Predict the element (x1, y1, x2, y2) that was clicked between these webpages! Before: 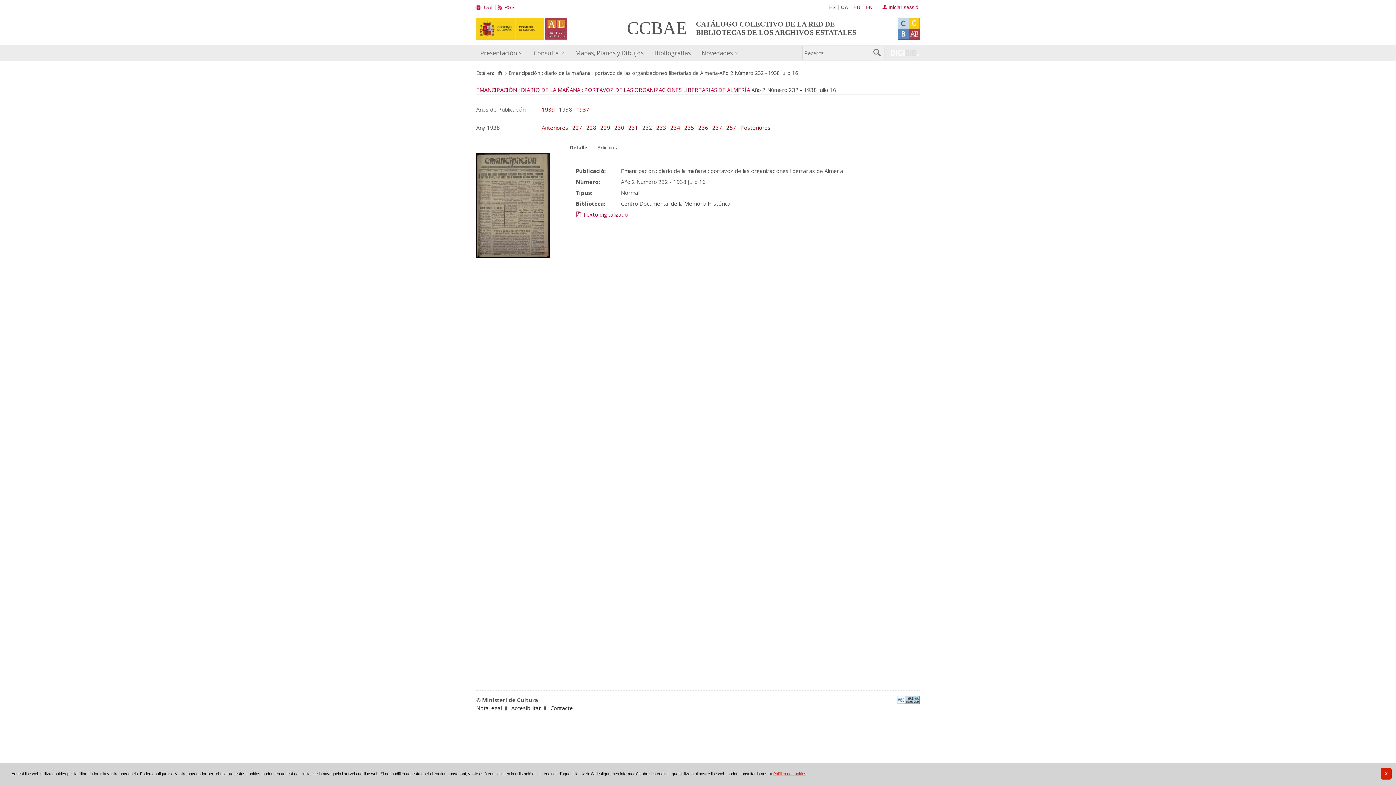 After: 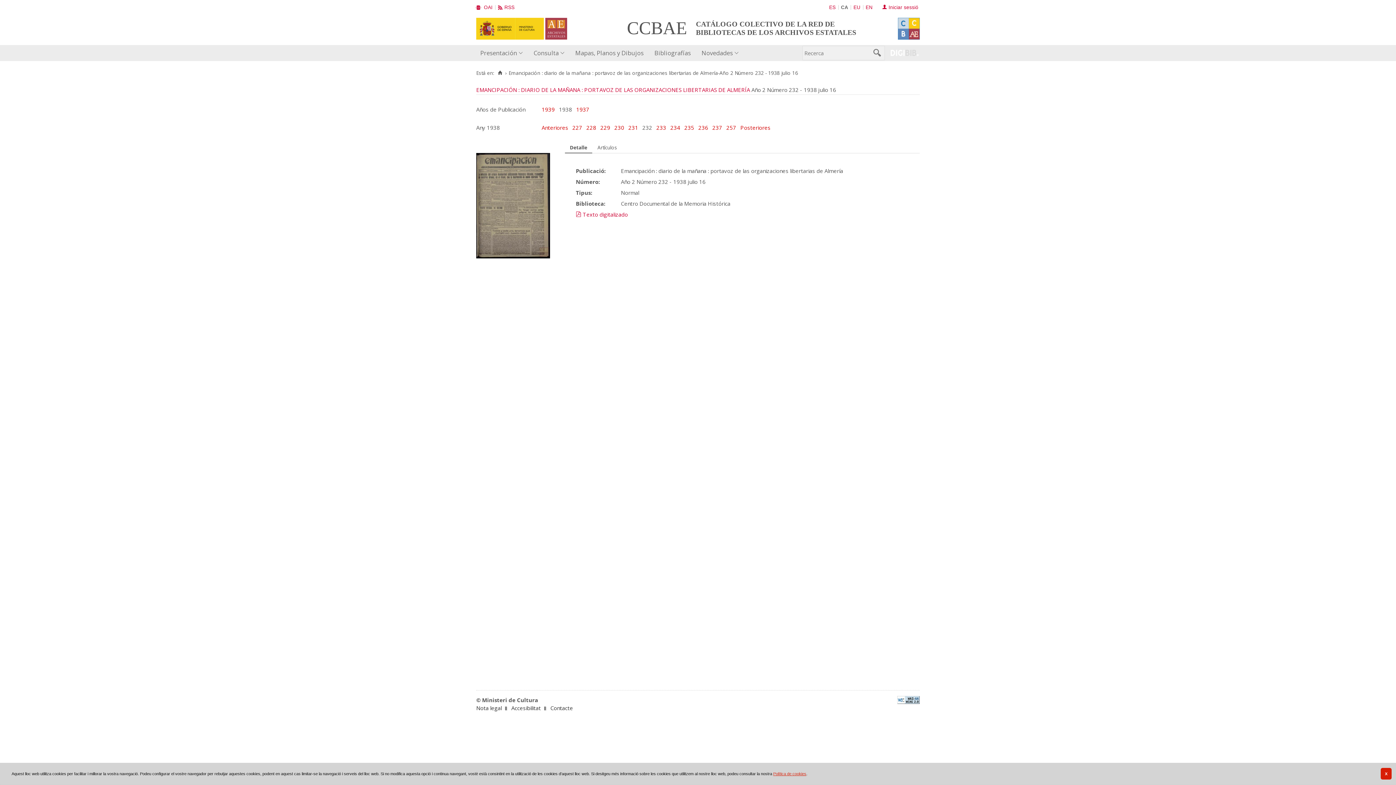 Action: bbox: (898, 17, 920, 39)